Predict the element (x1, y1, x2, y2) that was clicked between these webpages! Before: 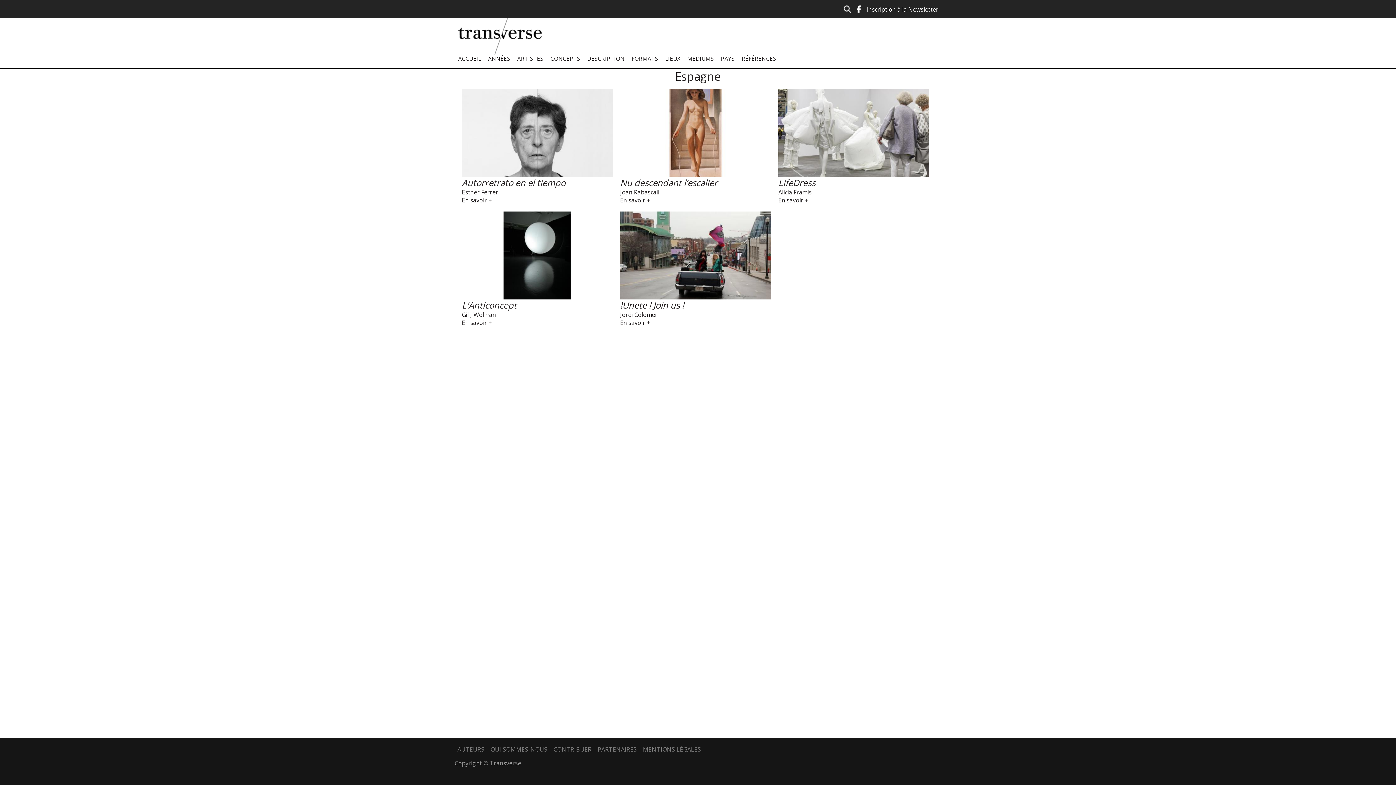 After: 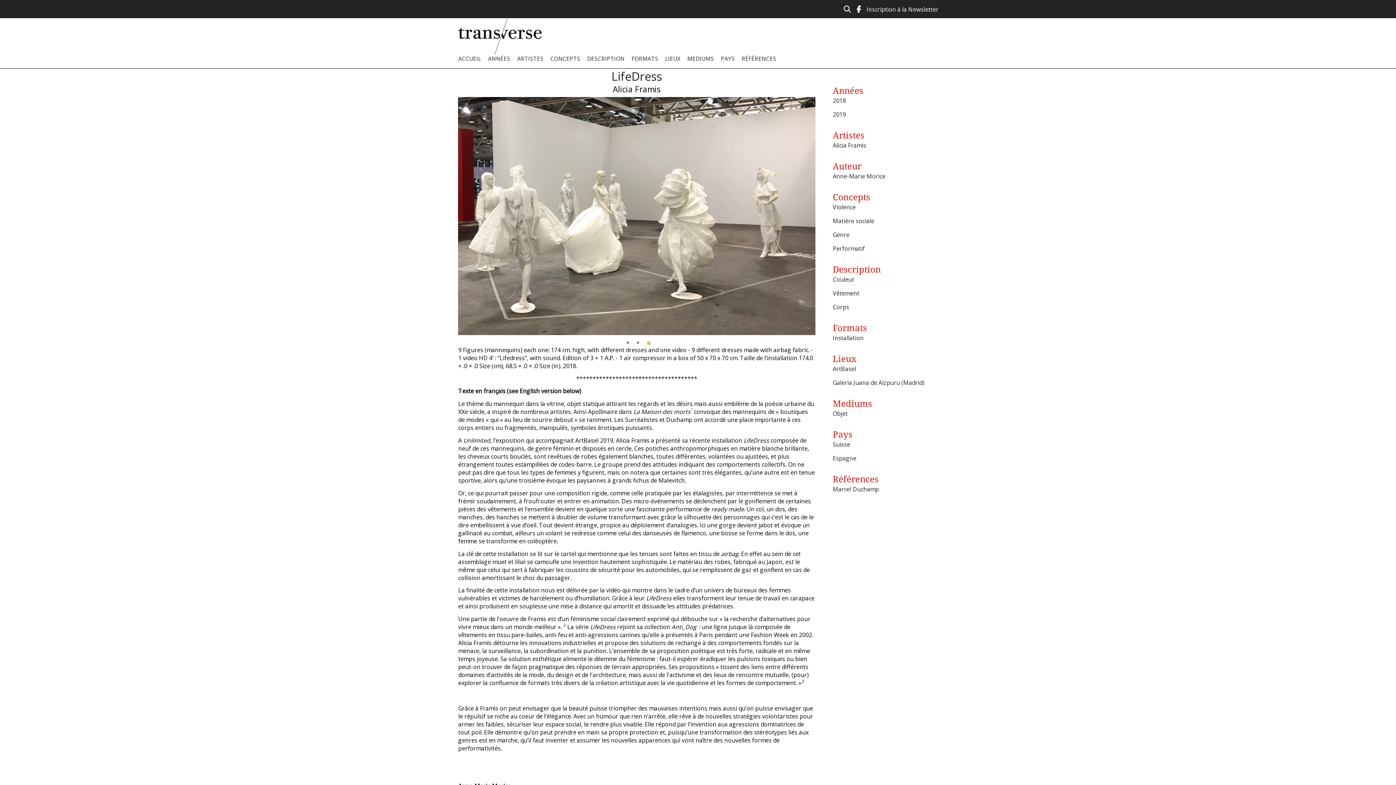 Action: bbox: (778, 89, 929, 177)